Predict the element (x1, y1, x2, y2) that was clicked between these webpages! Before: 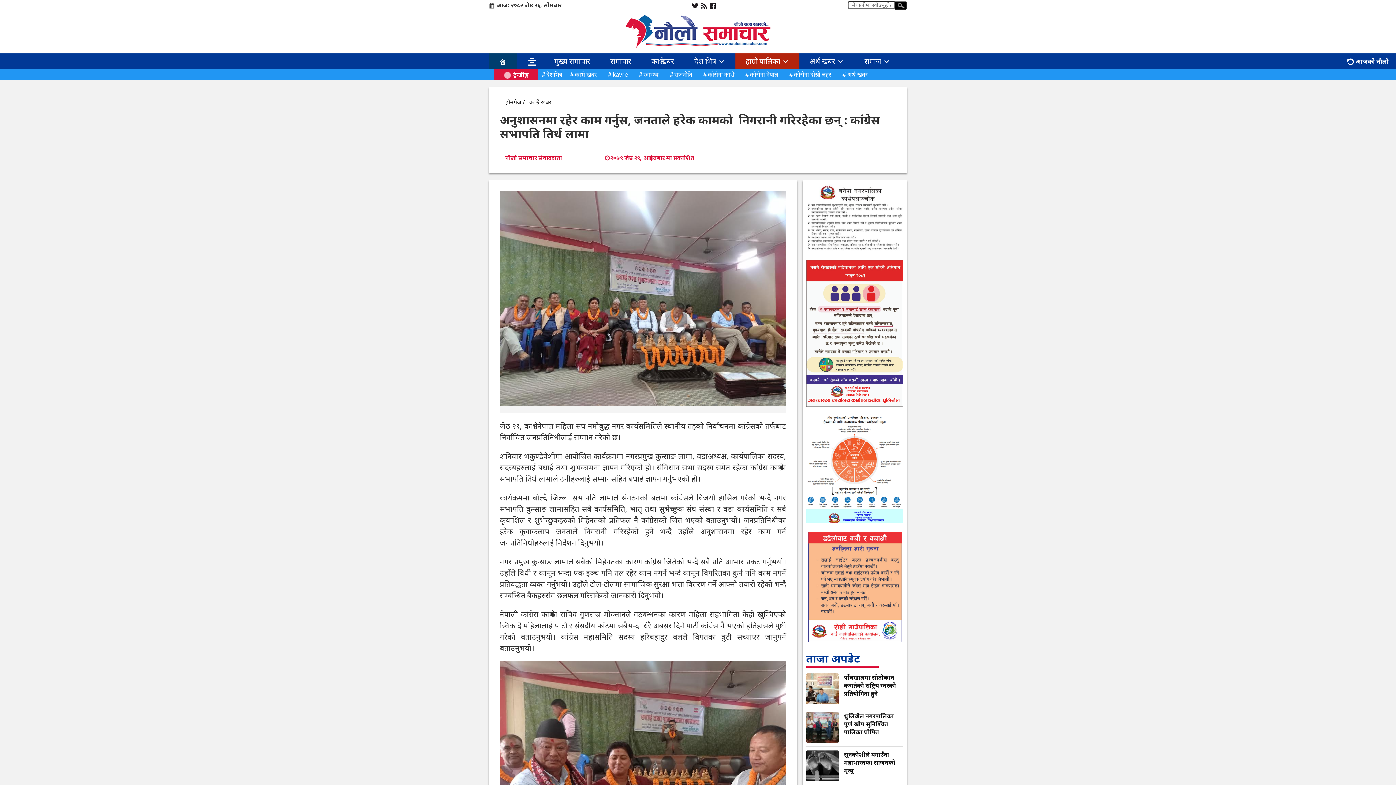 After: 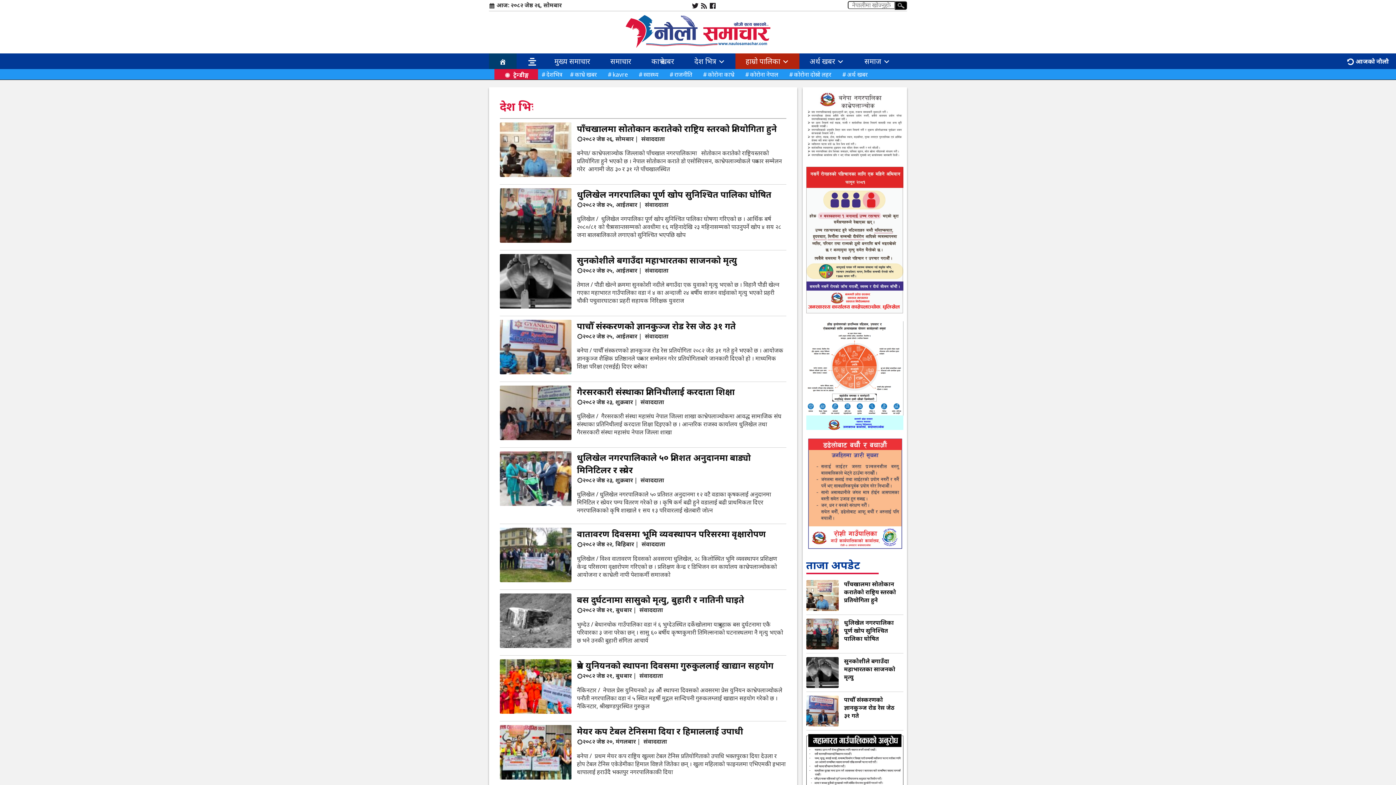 Action: label: देश भित्र  bbox: (687, 56, 732, 66)